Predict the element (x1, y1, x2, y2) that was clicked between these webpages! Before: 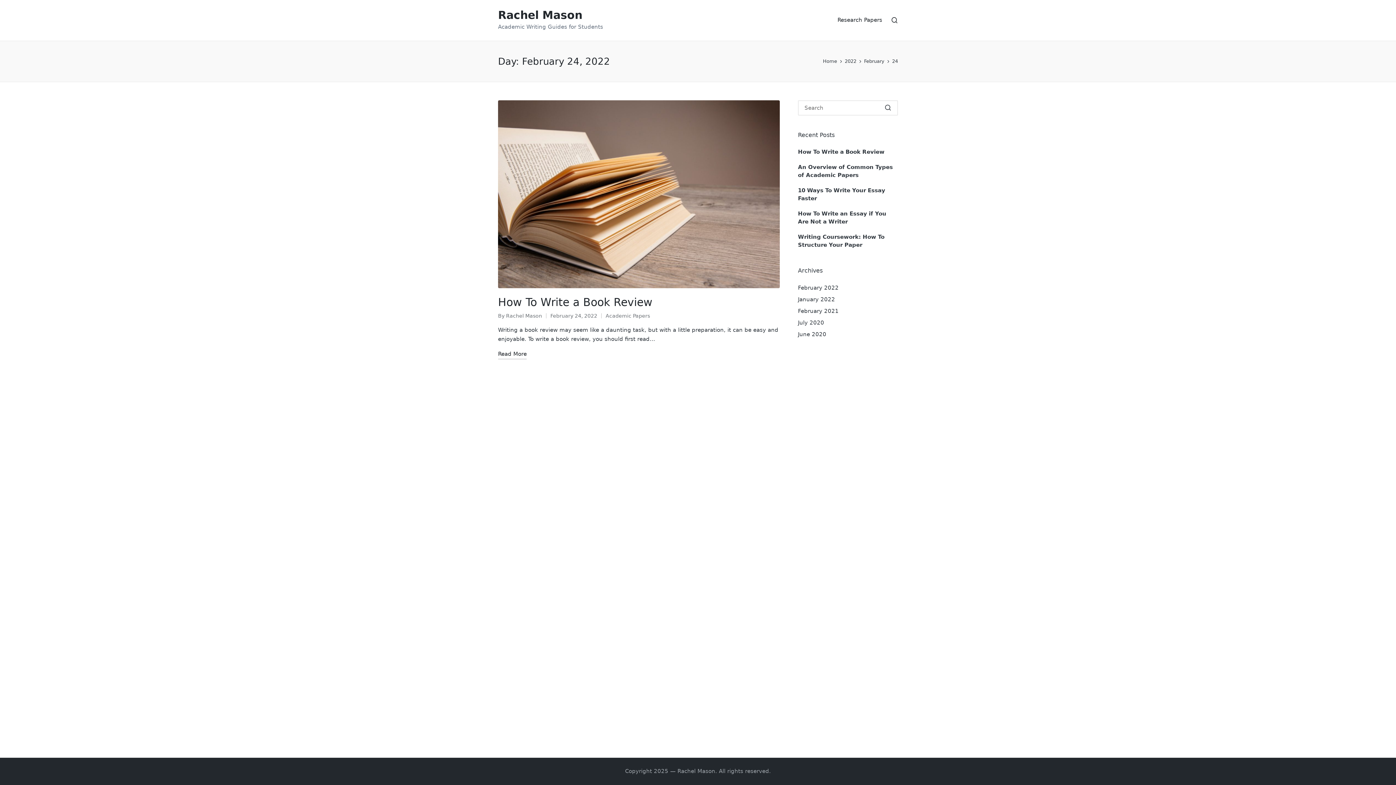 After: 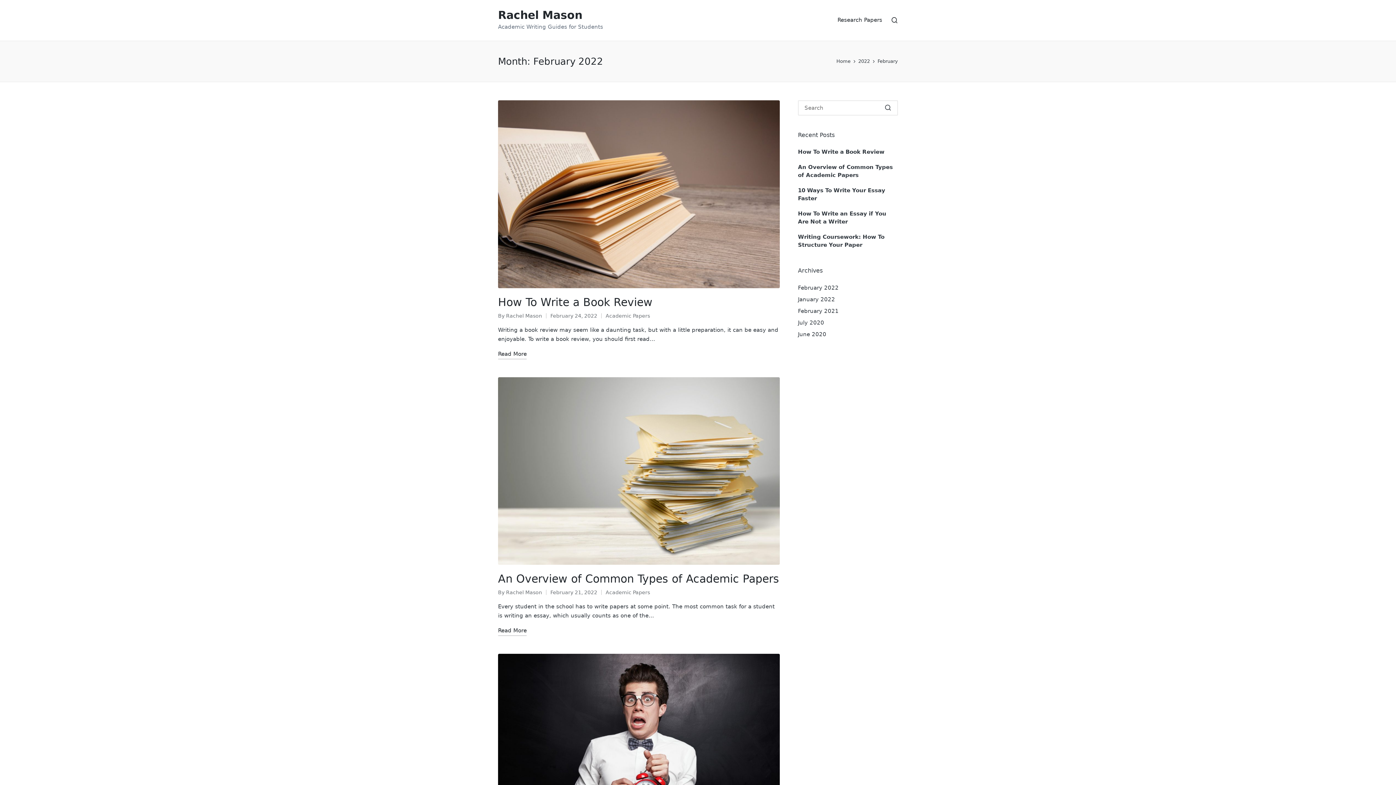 Action: label: February bbox: (864, 57, 884, 65)